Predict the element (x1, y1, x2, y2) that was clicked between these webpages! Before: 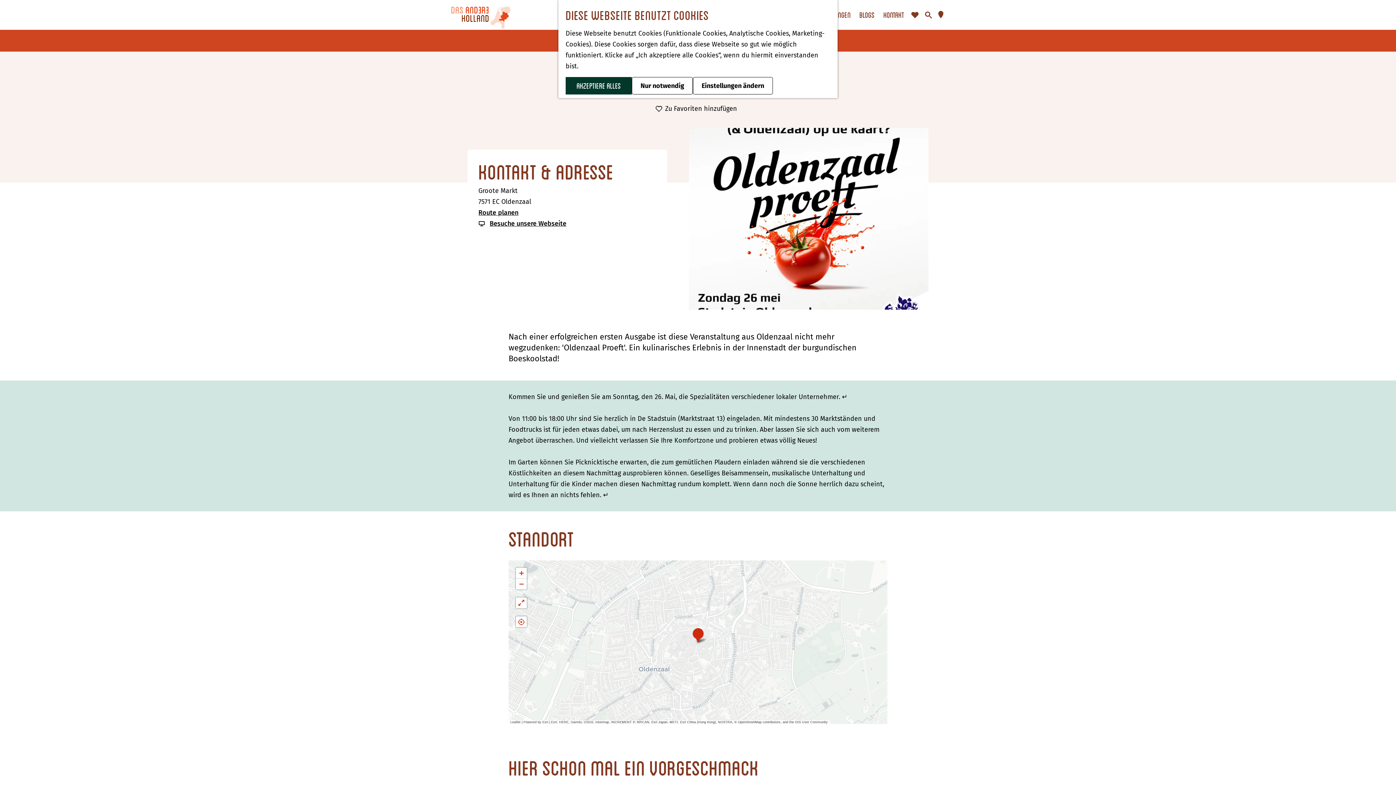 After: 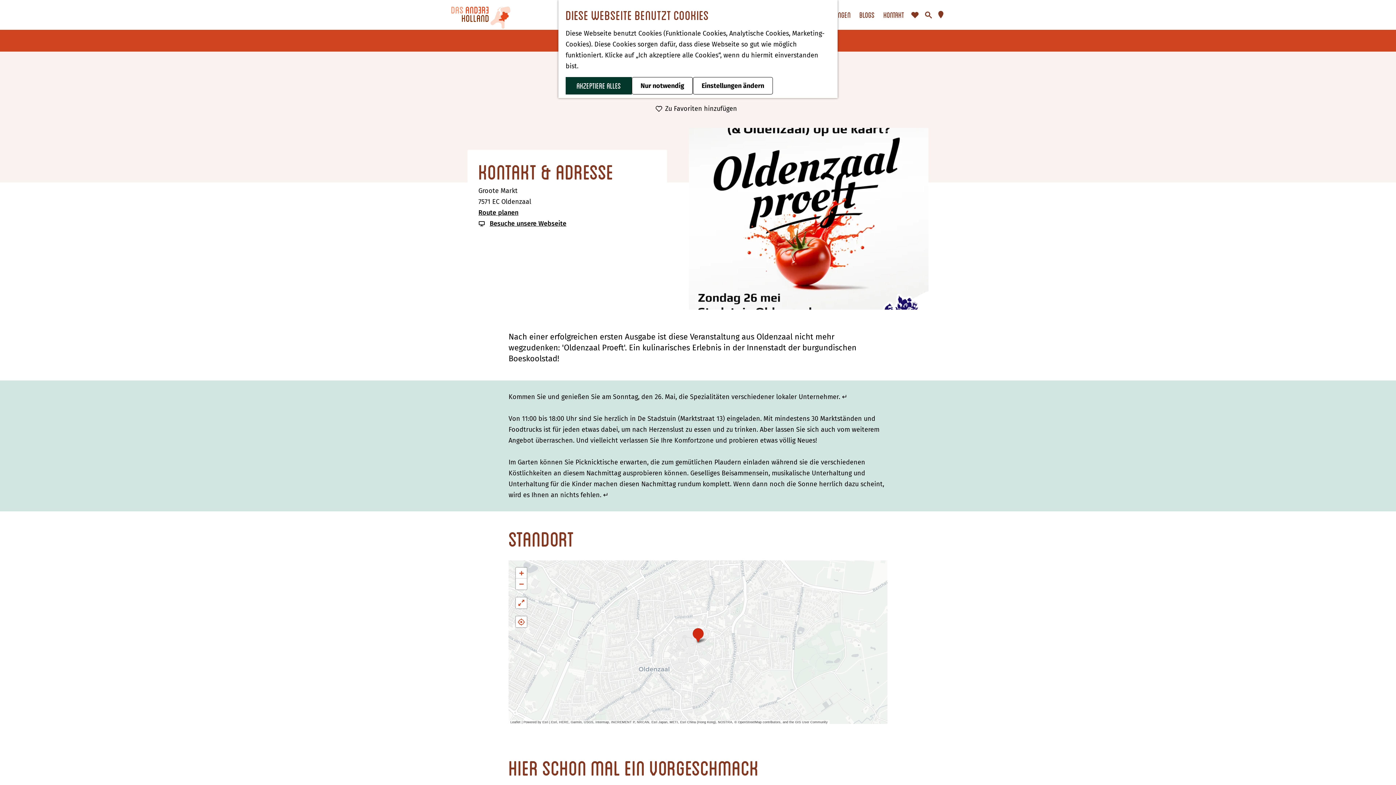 Action: bbox: (692, 627, 704, 643)